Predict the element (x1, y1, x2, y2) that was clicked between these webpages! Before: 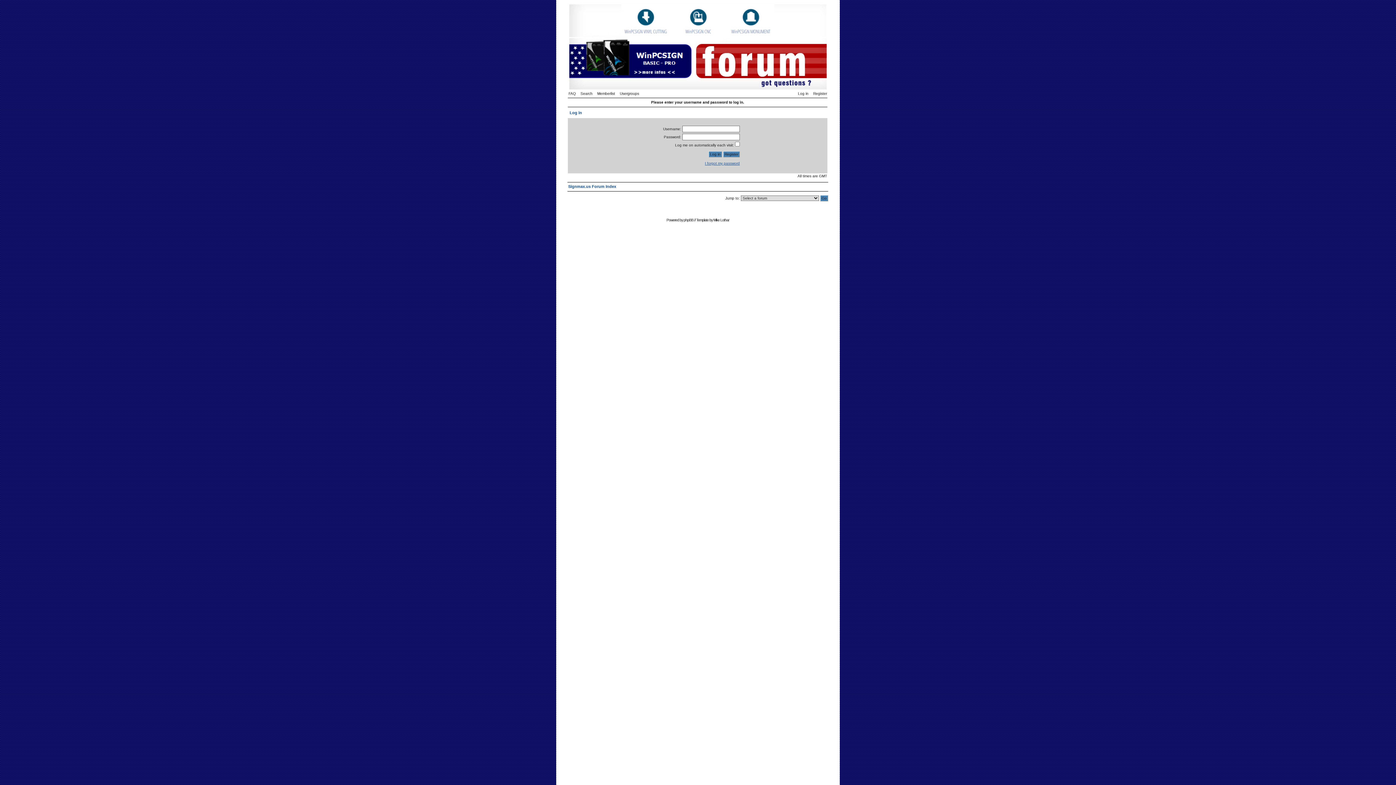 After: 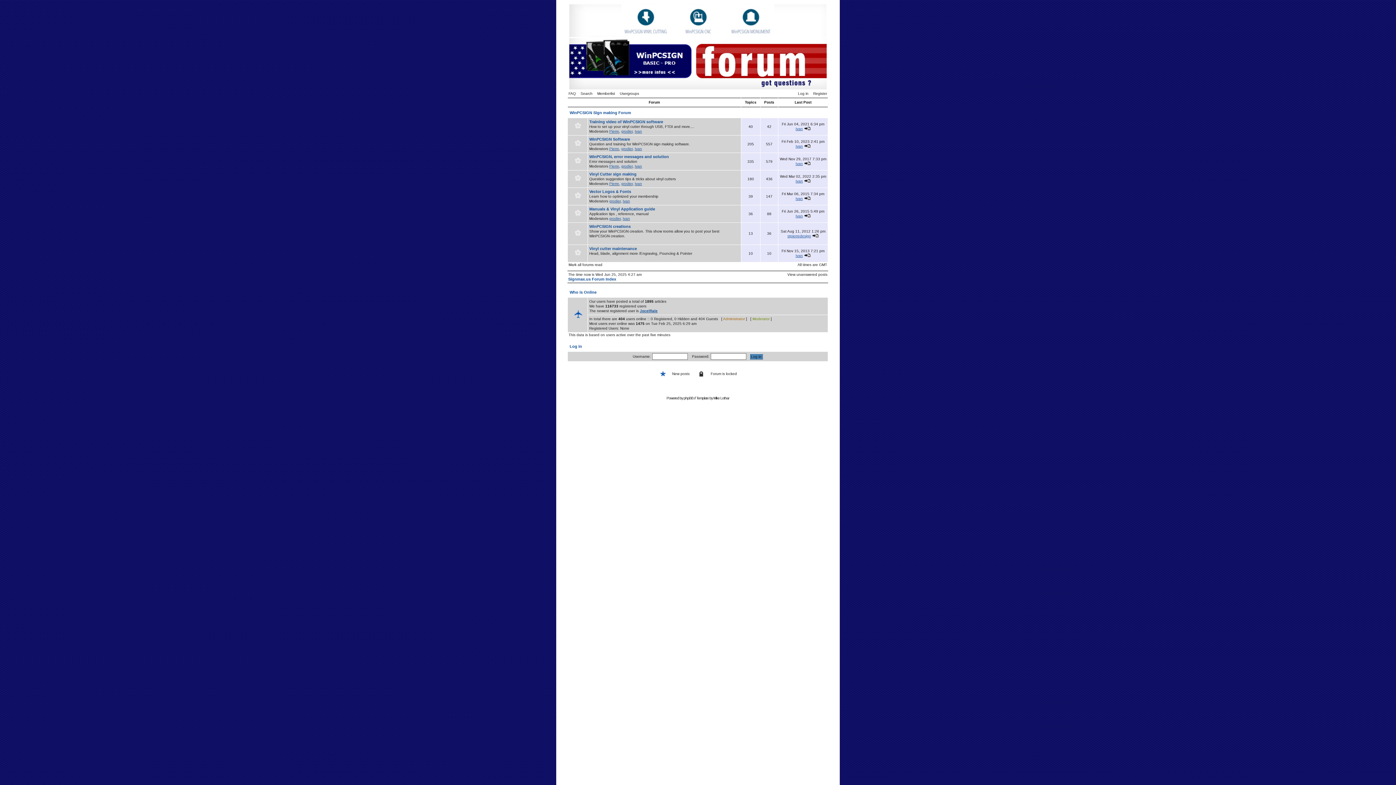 Action: bbox: (567, 33, 828, 37)